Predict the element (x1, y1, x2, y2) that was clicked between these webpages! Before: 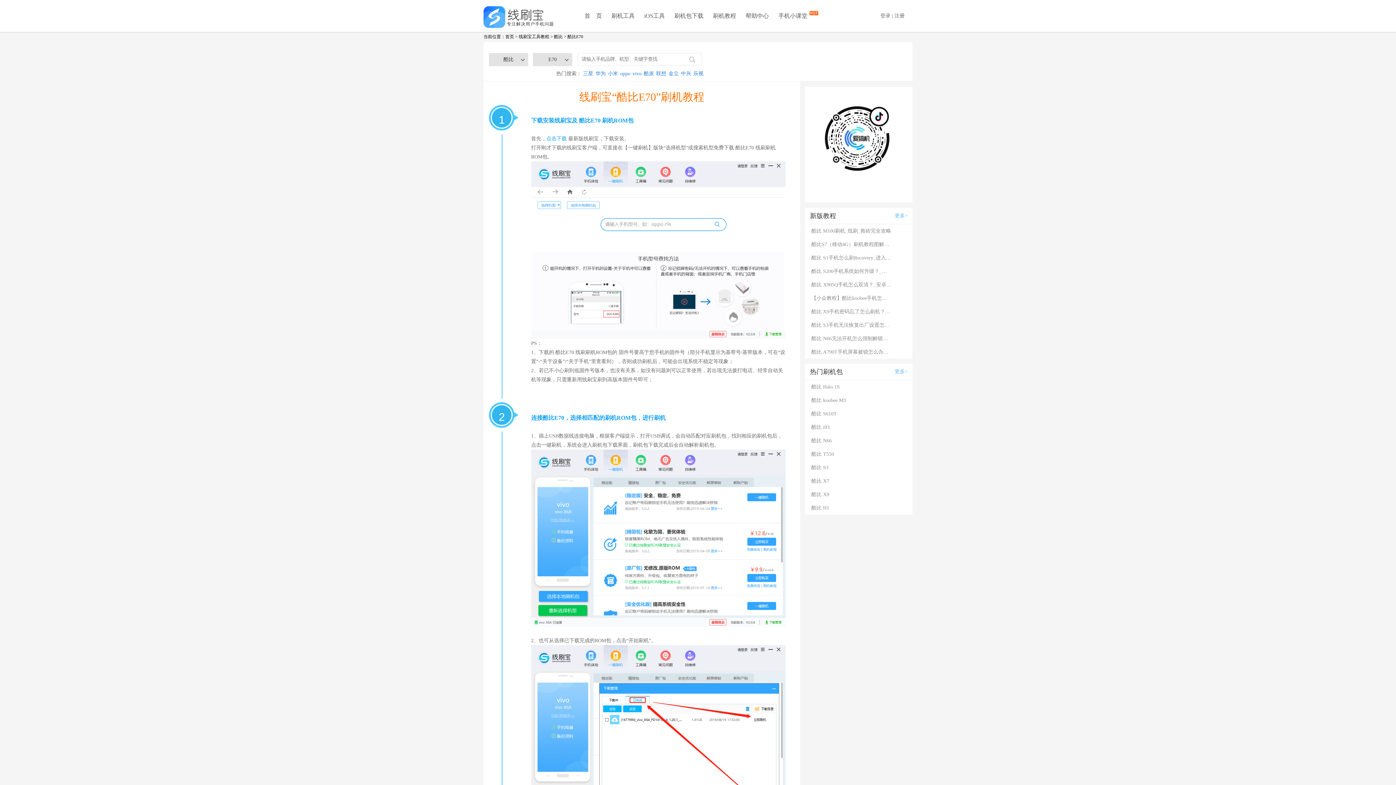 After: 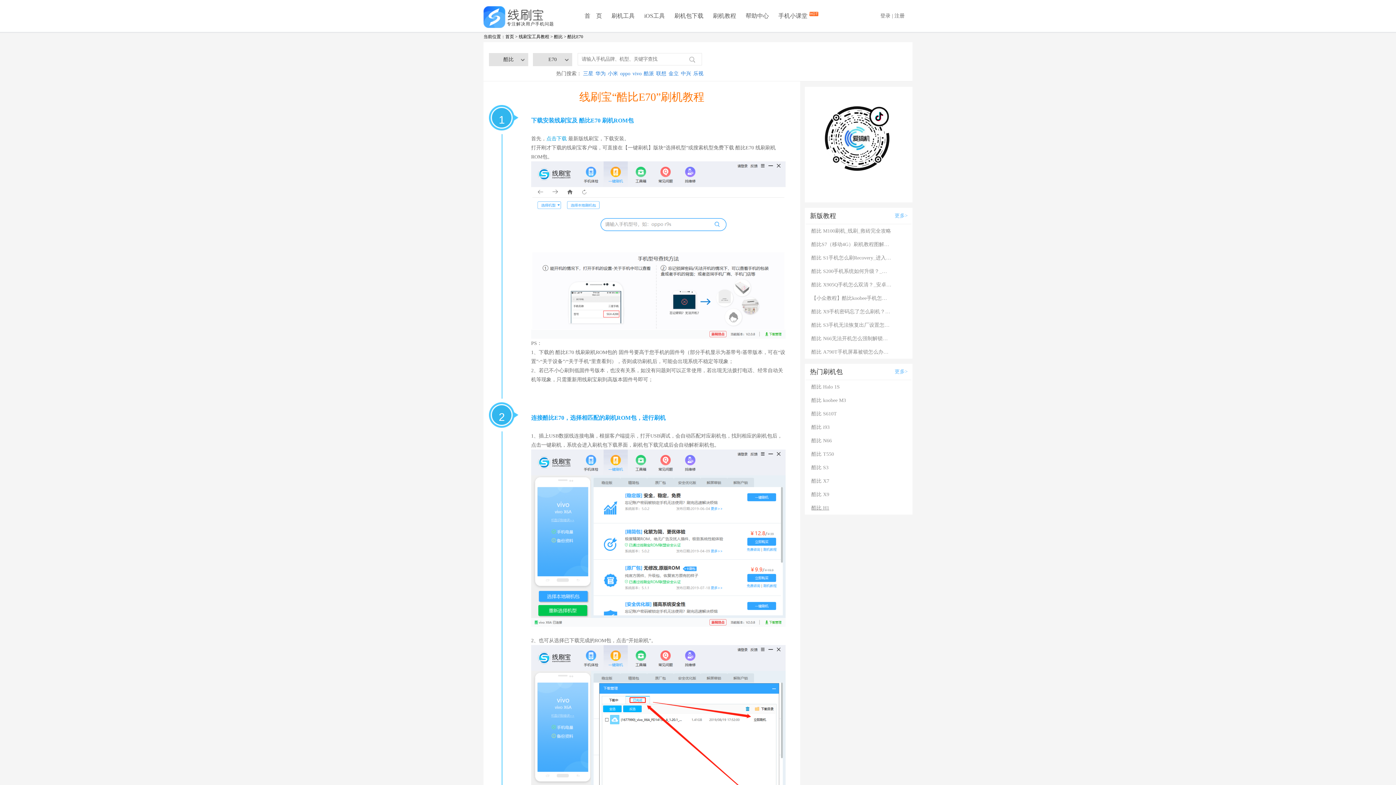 Action: bbox: (811, 501, 891, 514) label: 酷比 H1